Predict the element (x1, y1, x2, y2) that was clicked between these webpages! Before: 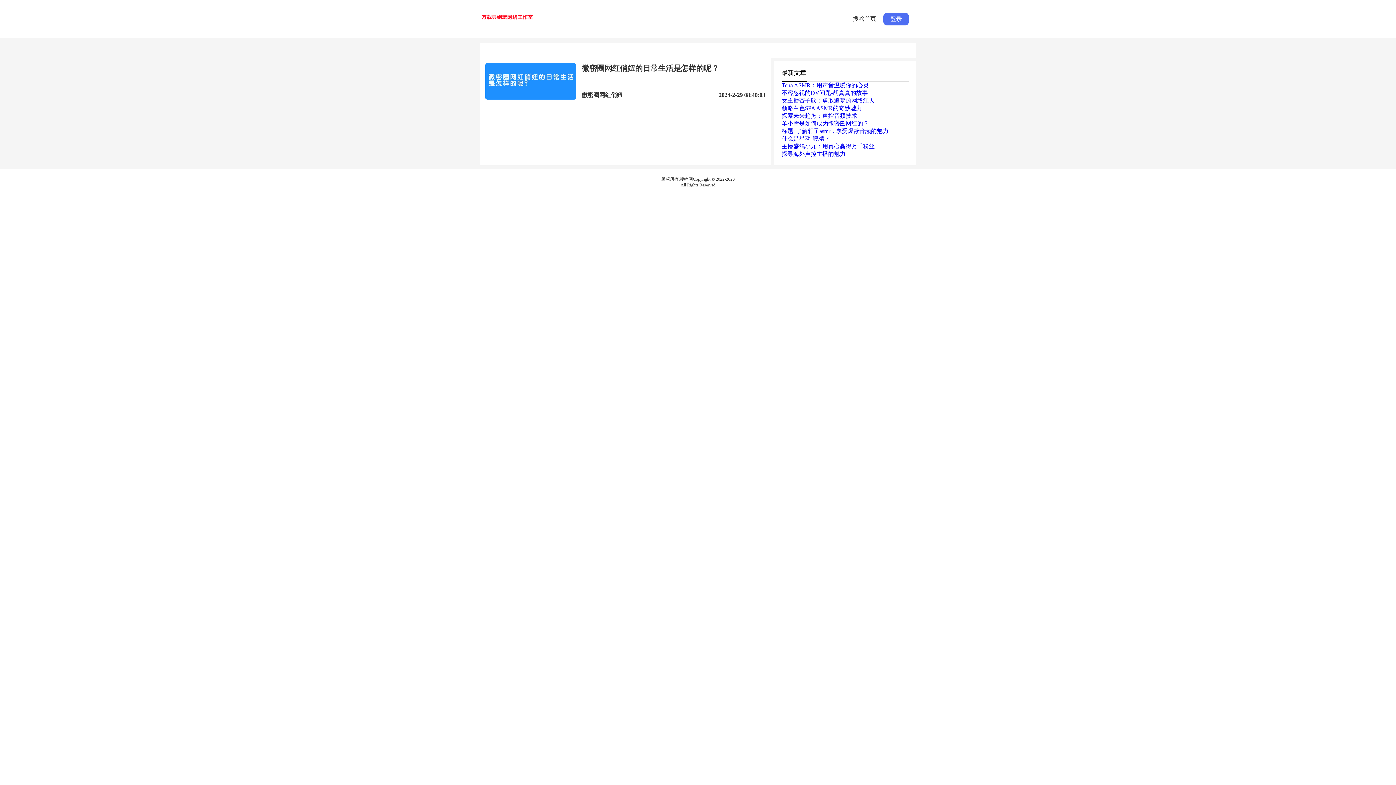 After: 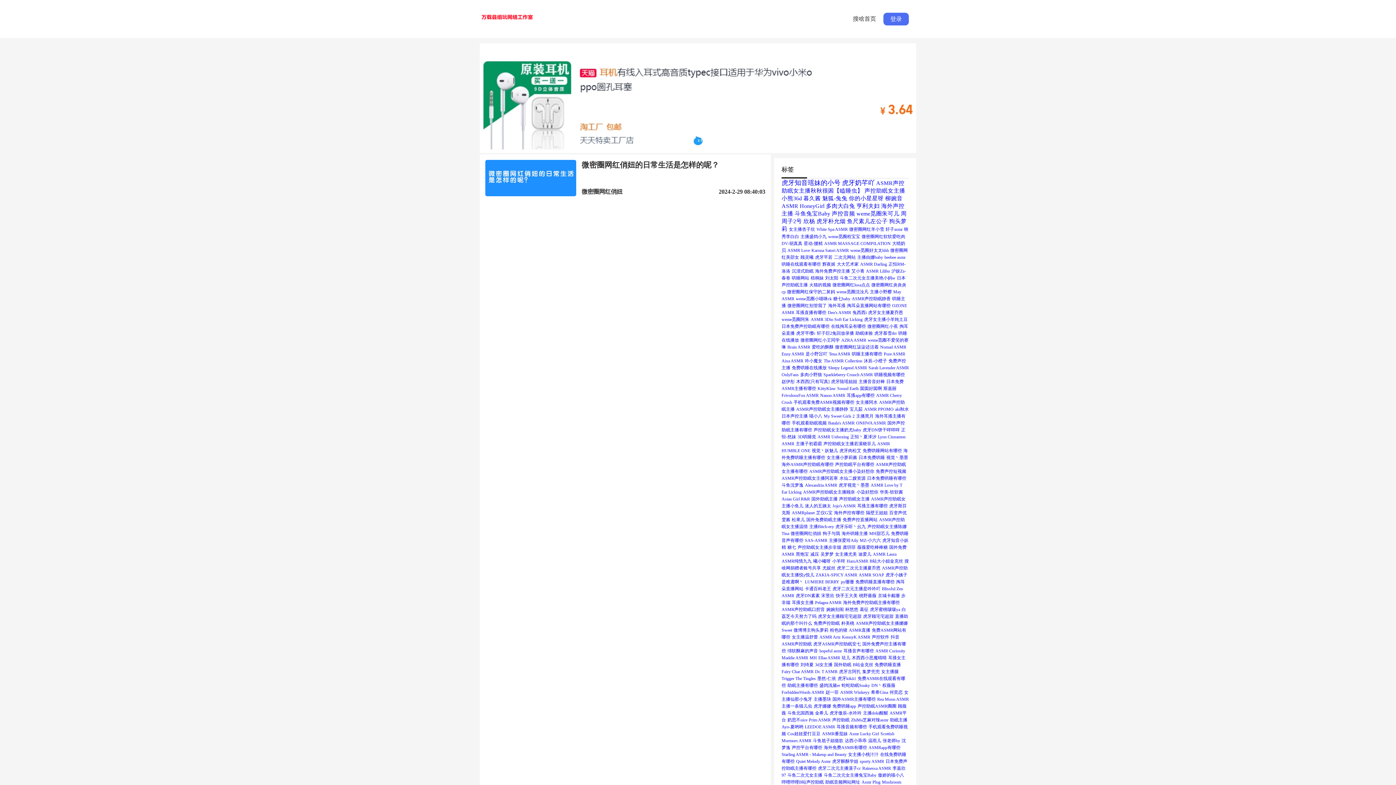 Action: bbox: (581, 91, 622, 98) label: 微密圈网红俏妞